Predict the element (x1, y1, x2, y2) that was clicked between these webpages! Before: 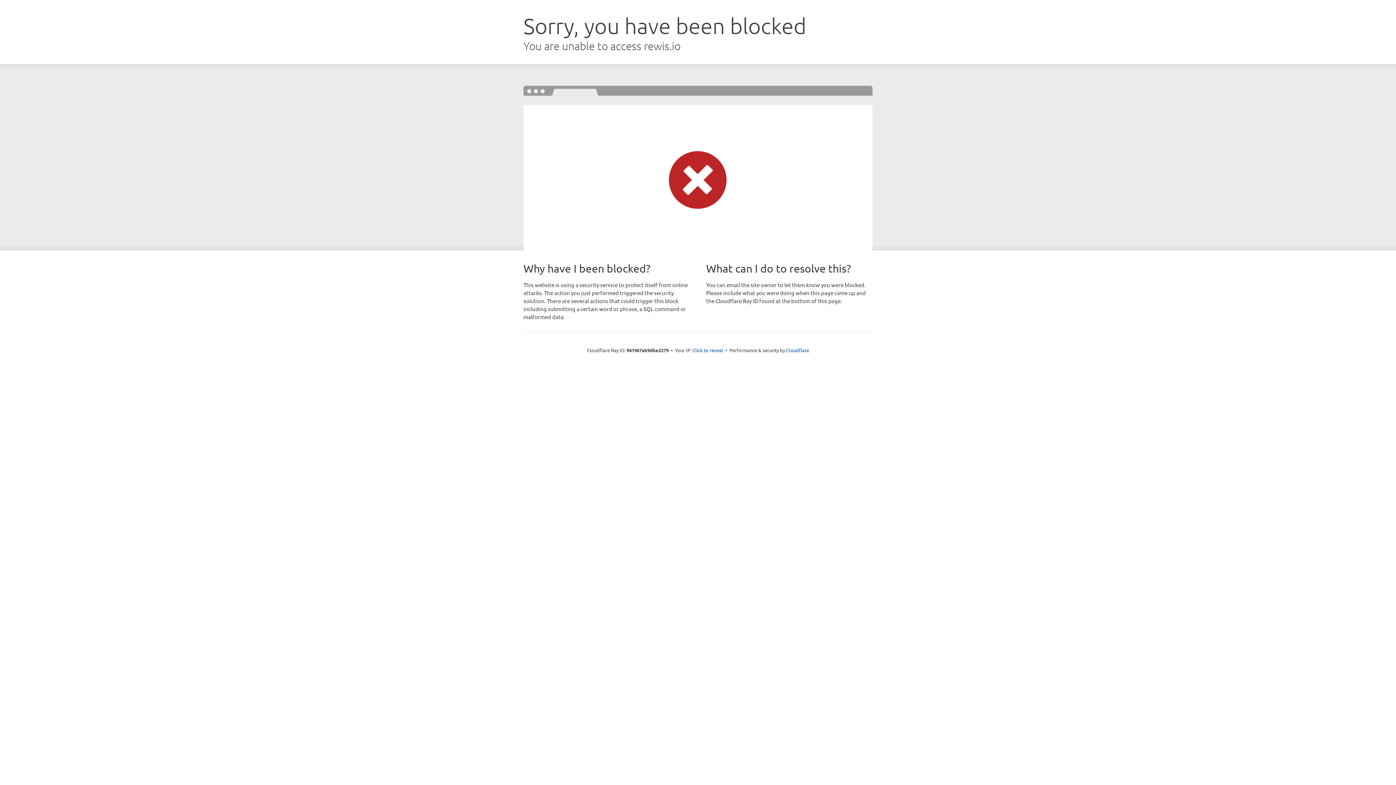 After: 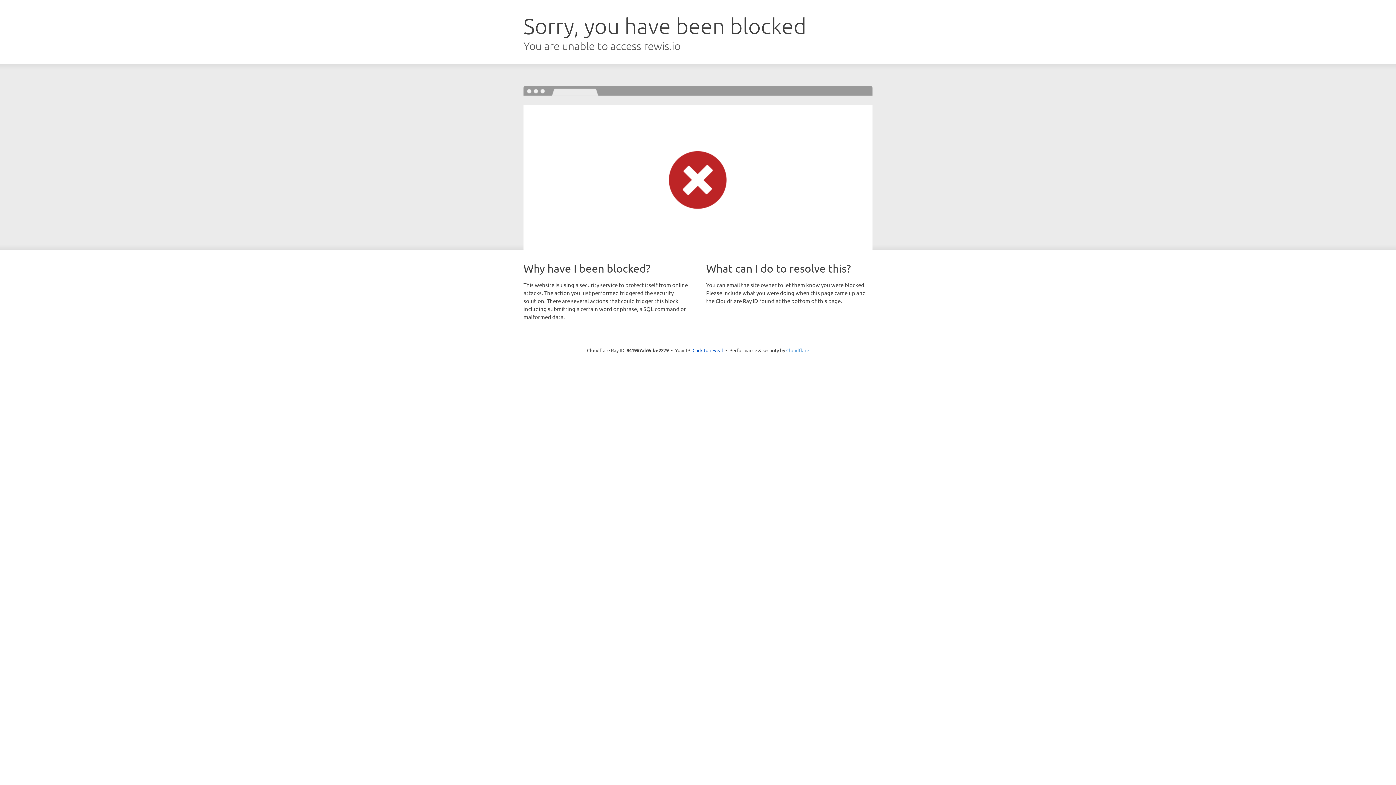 Action: label: Cloudflare bbox: (786, 347, 809, 353)